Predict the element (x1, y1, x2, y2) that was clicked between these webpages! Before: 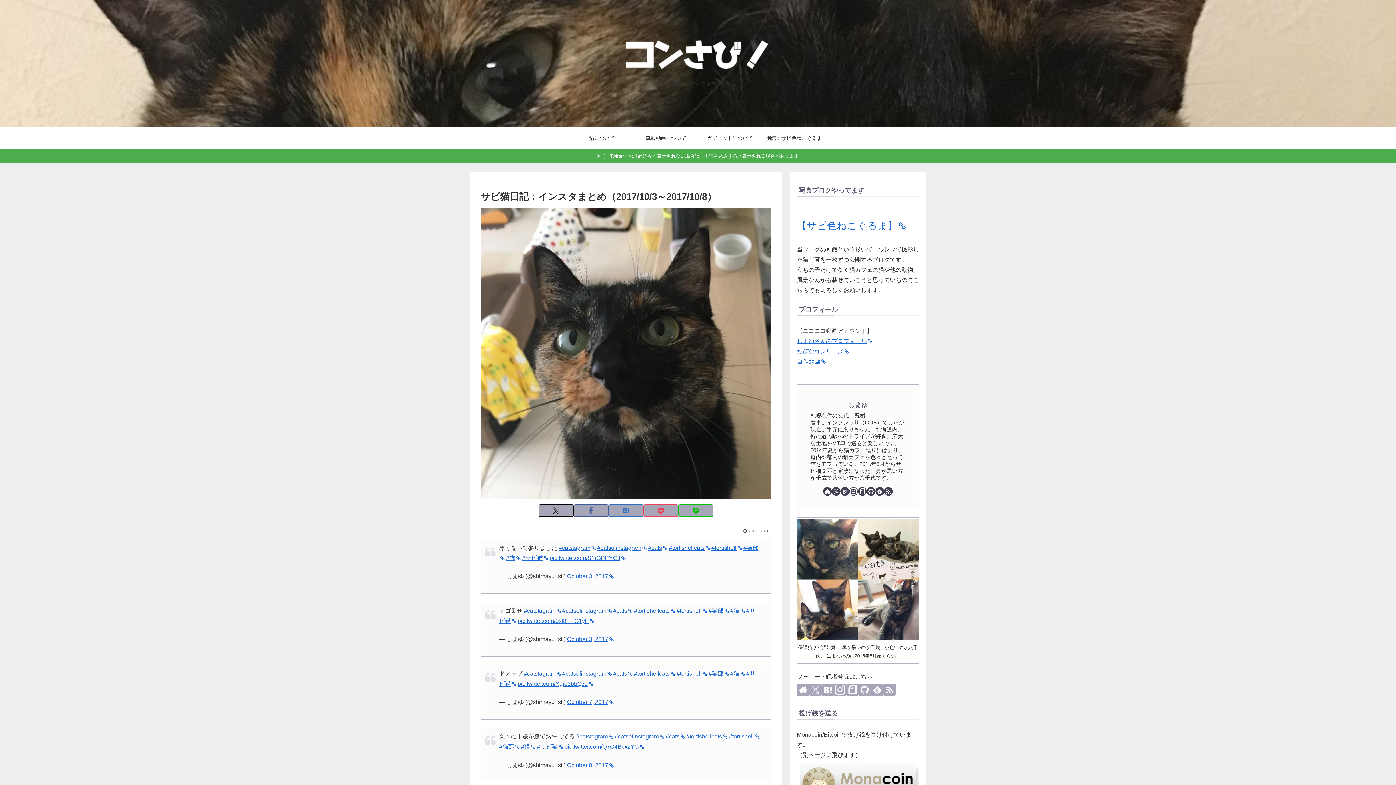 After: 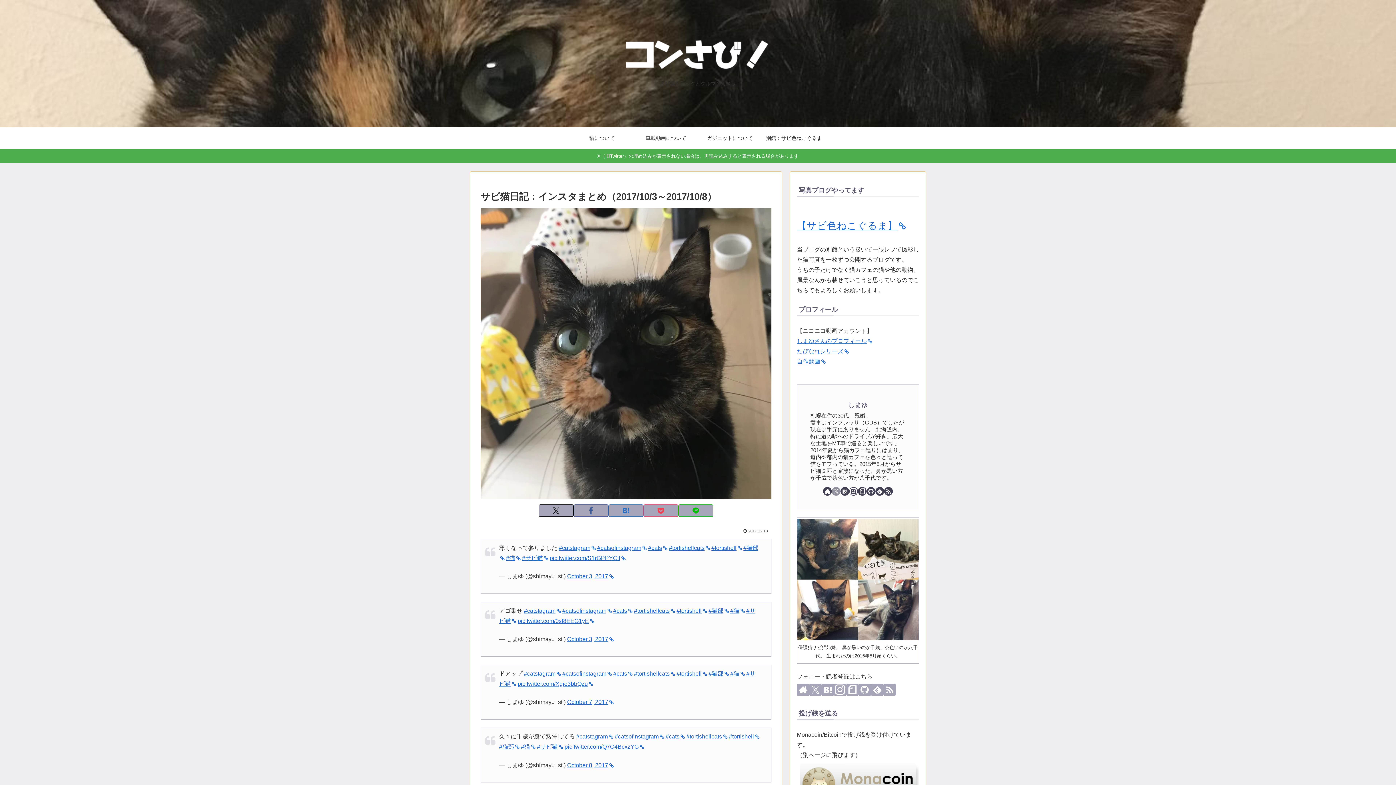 Action: label: Xをフォロー bbox: (832, 487, 840, 495)